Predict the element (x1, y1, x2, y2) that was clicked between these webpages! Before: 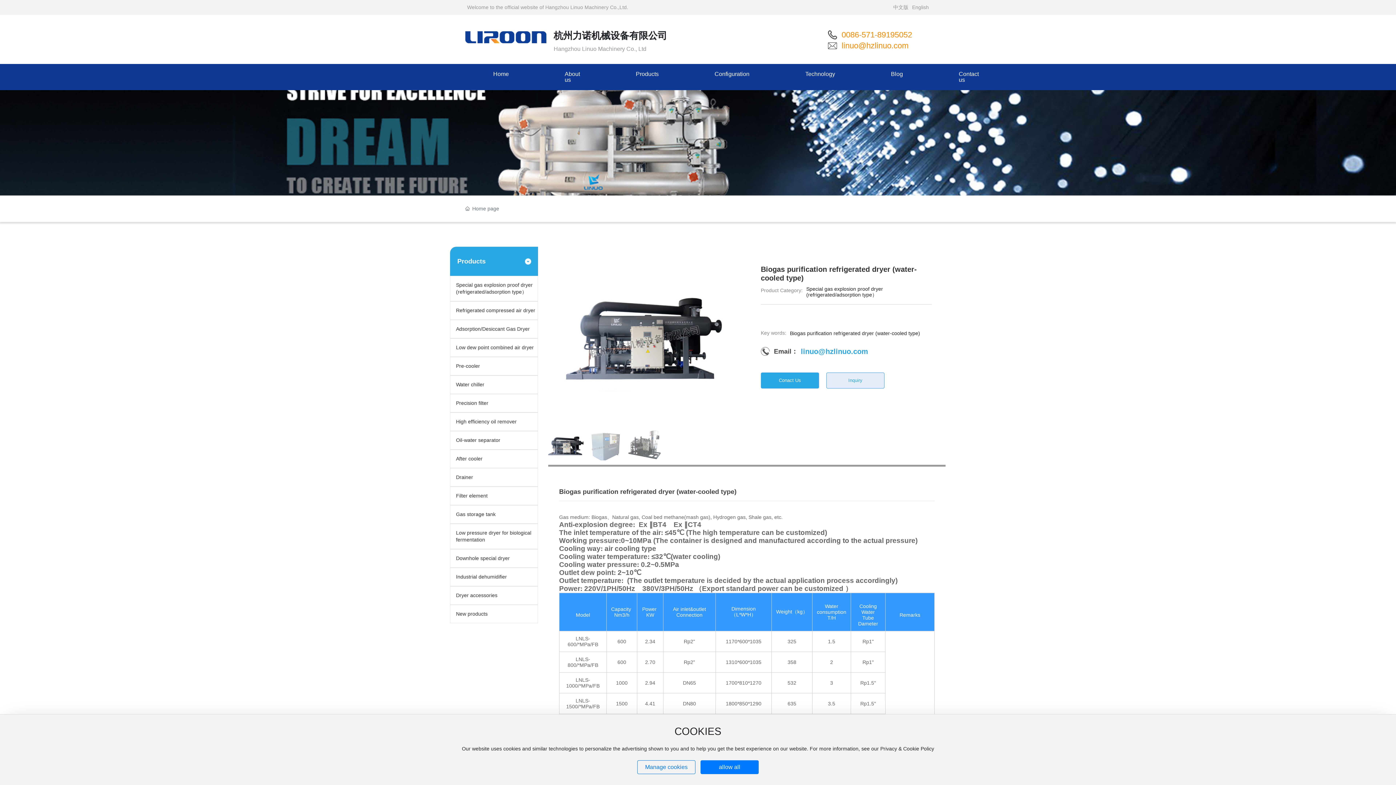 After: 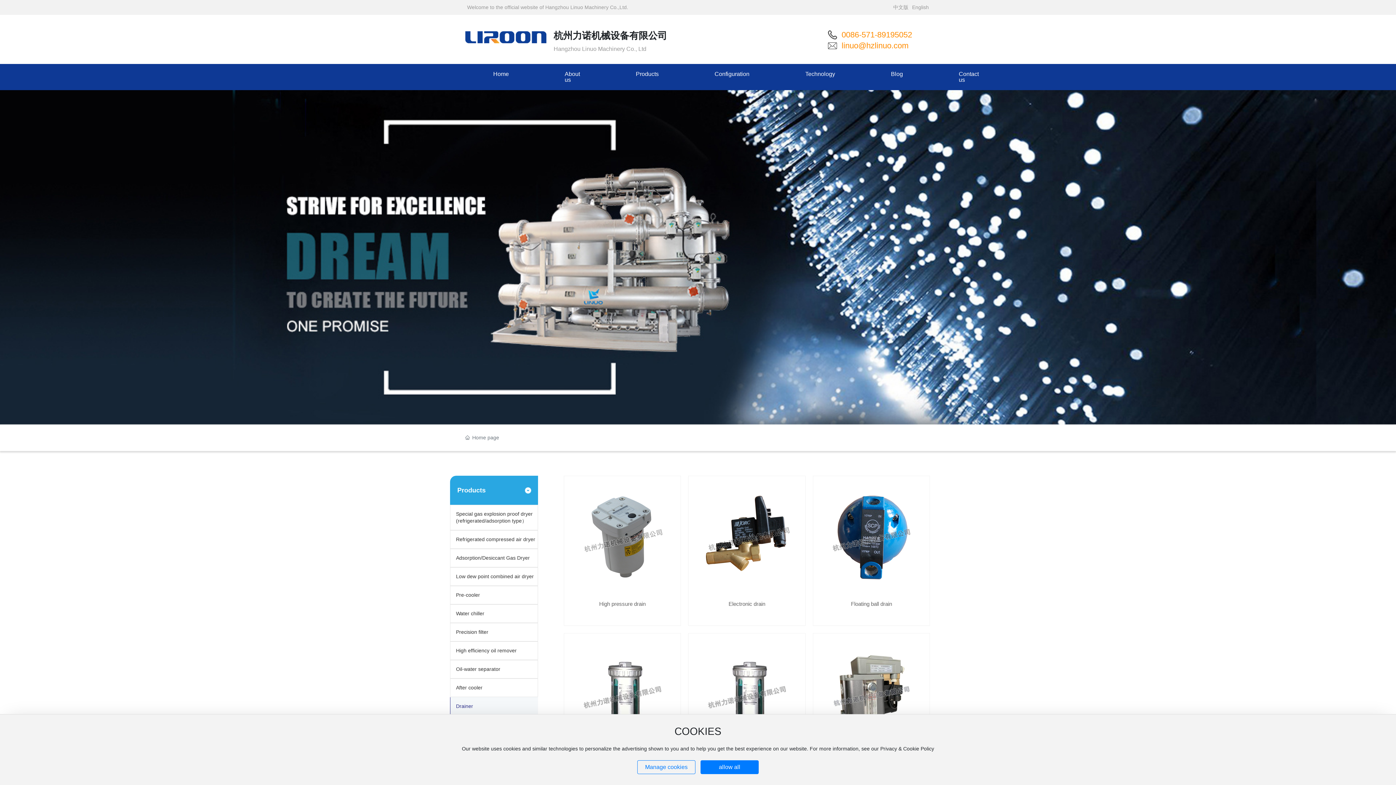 Action: label: Drainer bbox: (456, 474, 473, 480)